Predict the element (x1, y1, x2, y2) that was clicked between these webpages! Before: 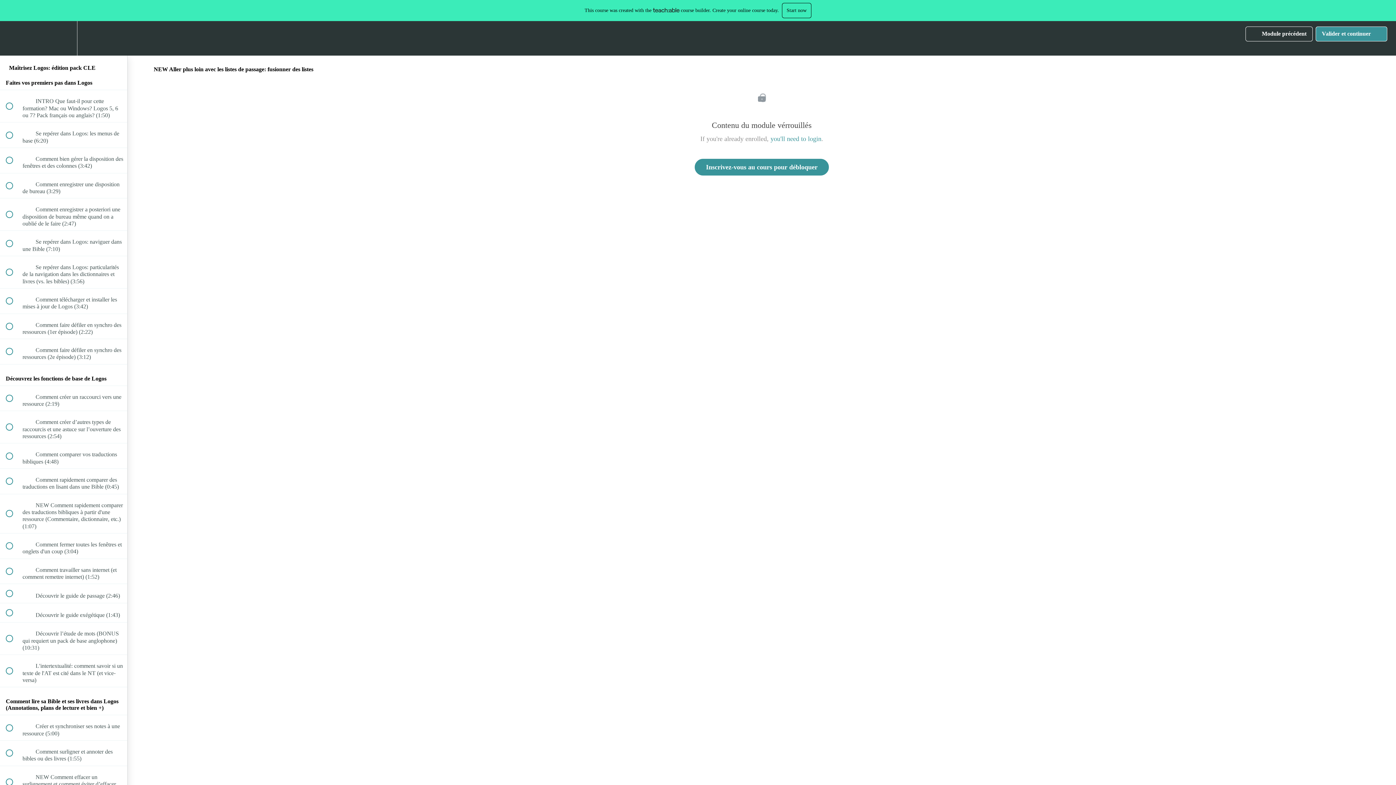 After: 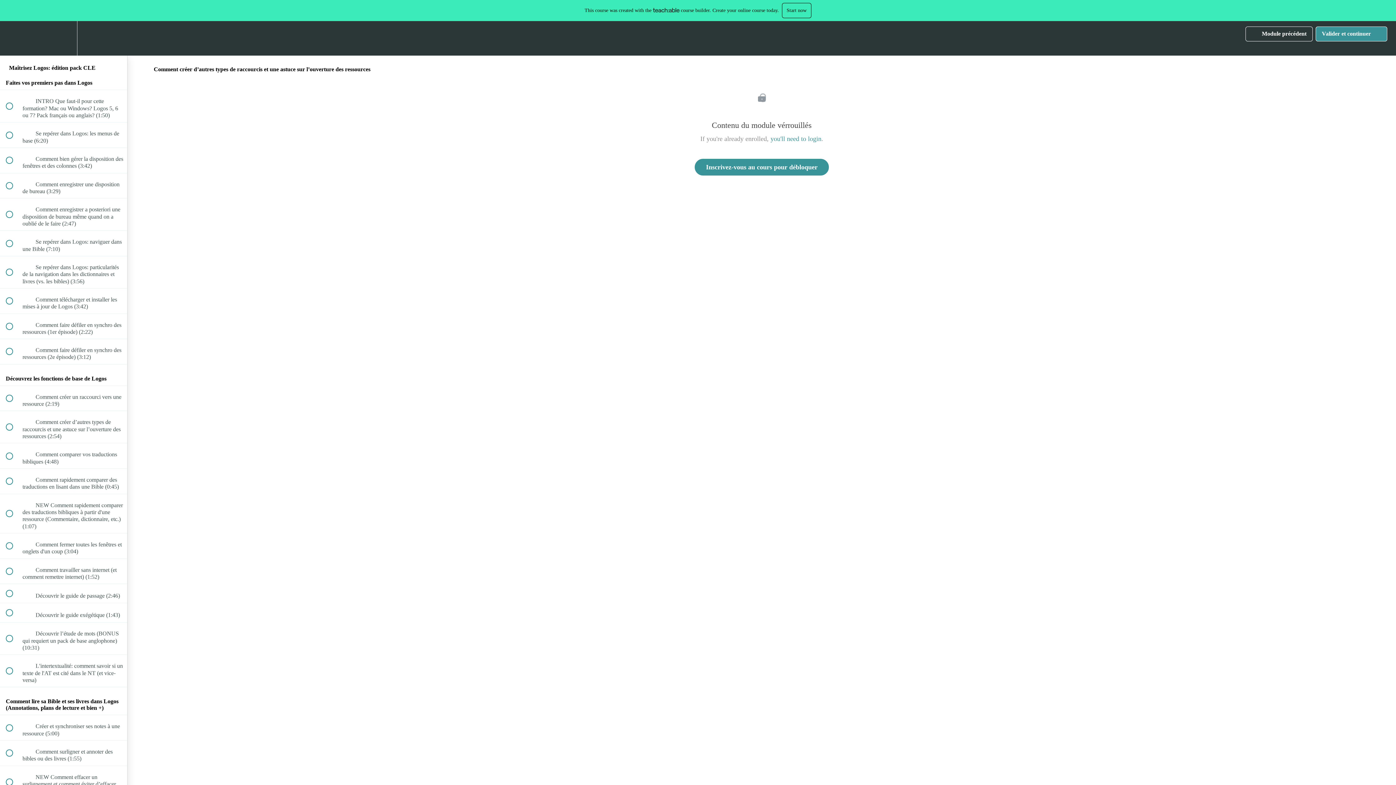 Action: bbox: (0, 411, 127, 443) label:  
 Comment créer d’autres types de raccourcis et une astuce sur l’ouverture des ressources (2:54)